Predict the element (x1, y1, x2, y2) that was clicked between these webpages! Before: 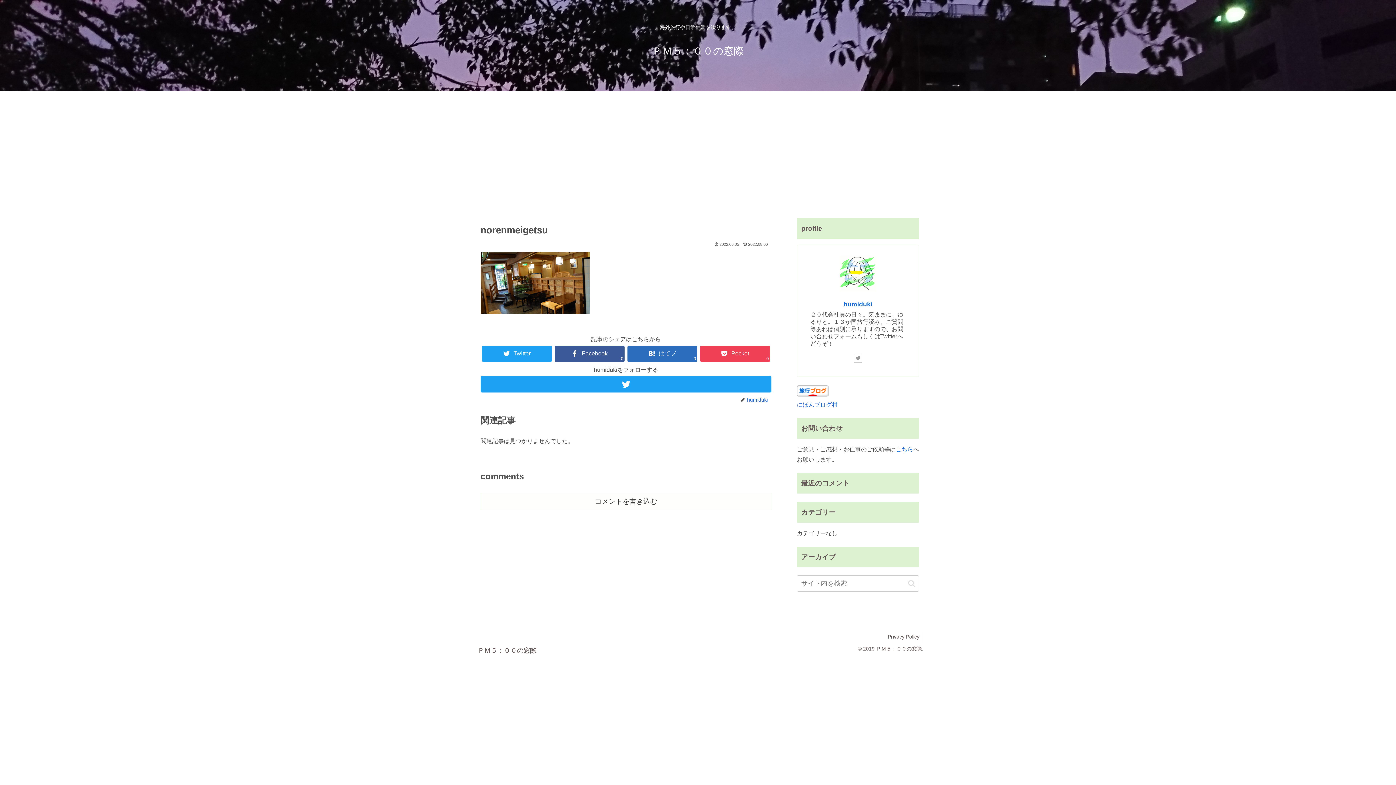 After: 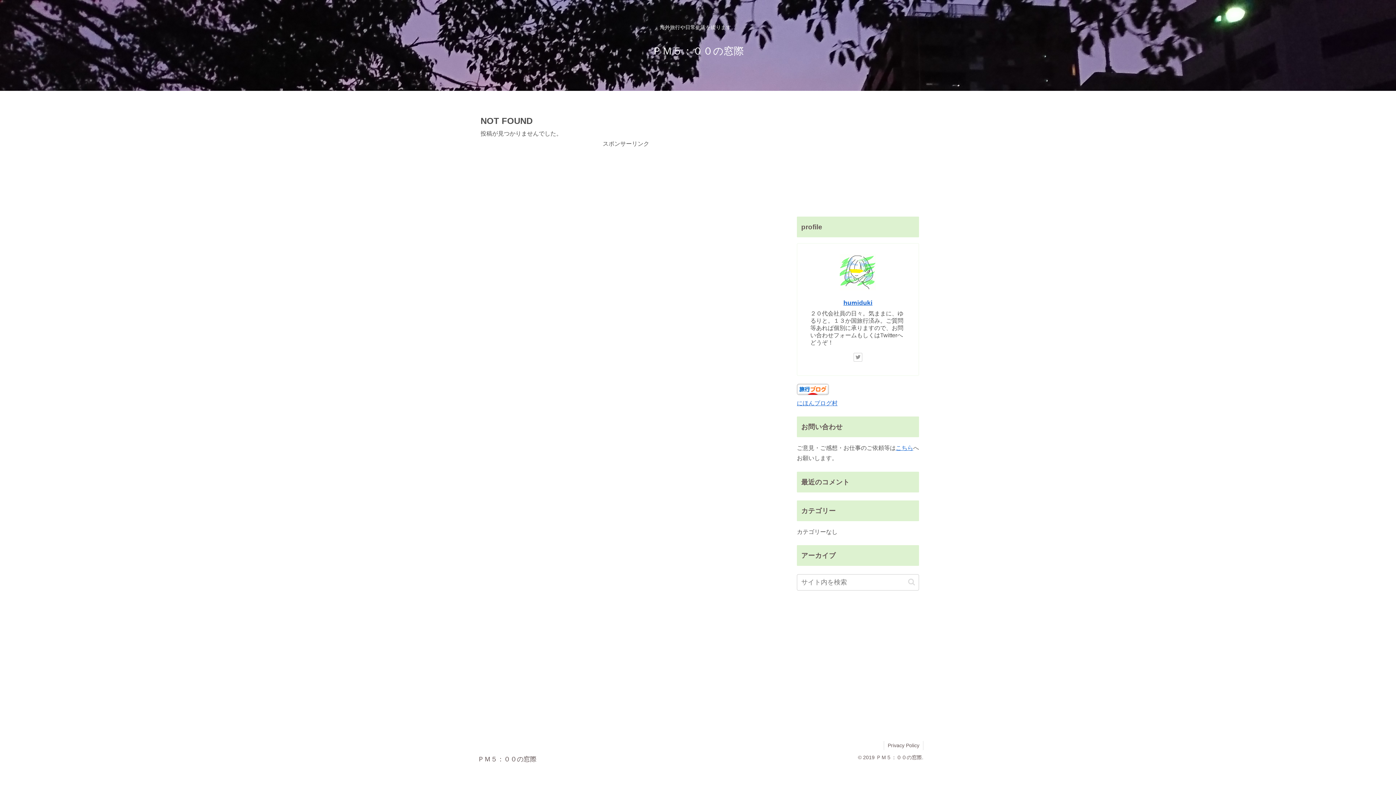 Action: bbox: (646, 49, 750, 55) label: ＰＭ５：００の窓際